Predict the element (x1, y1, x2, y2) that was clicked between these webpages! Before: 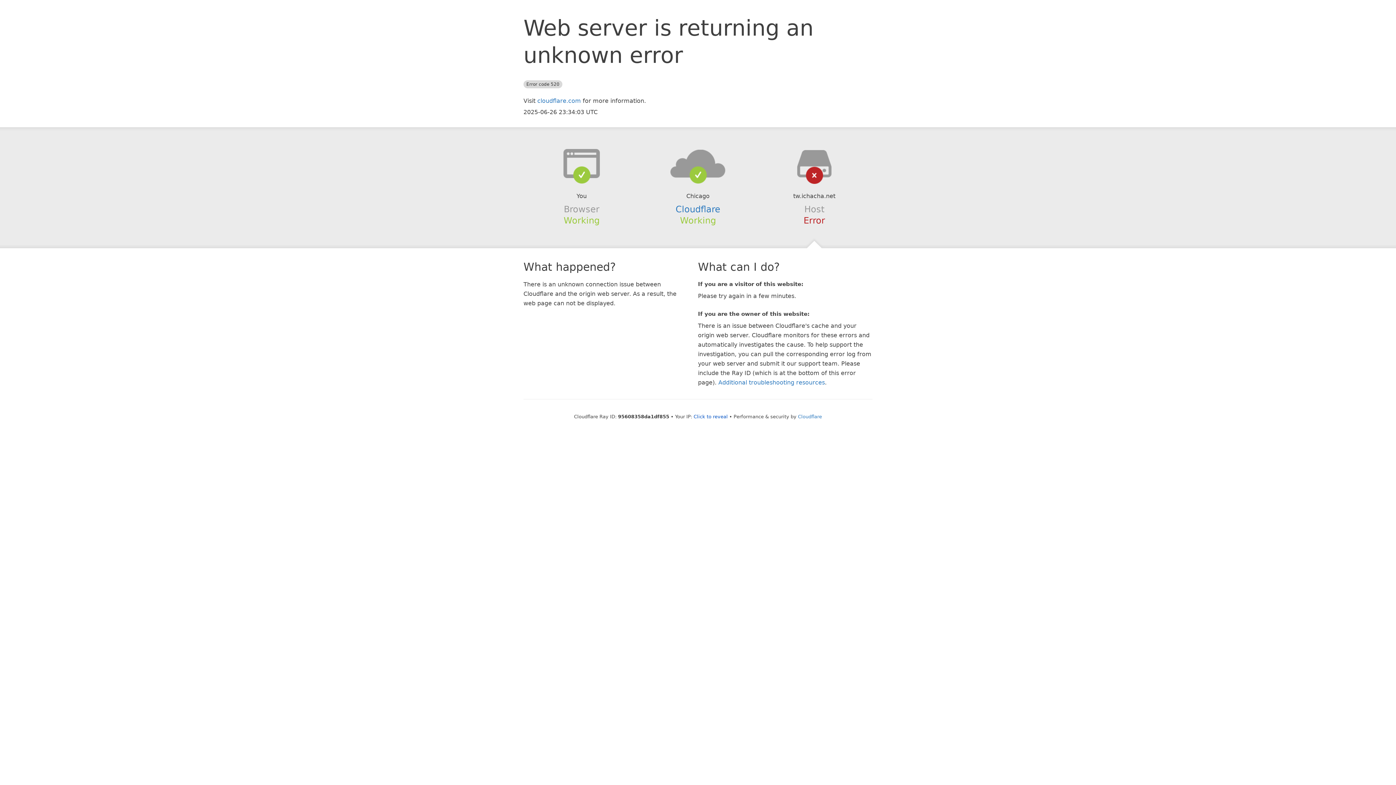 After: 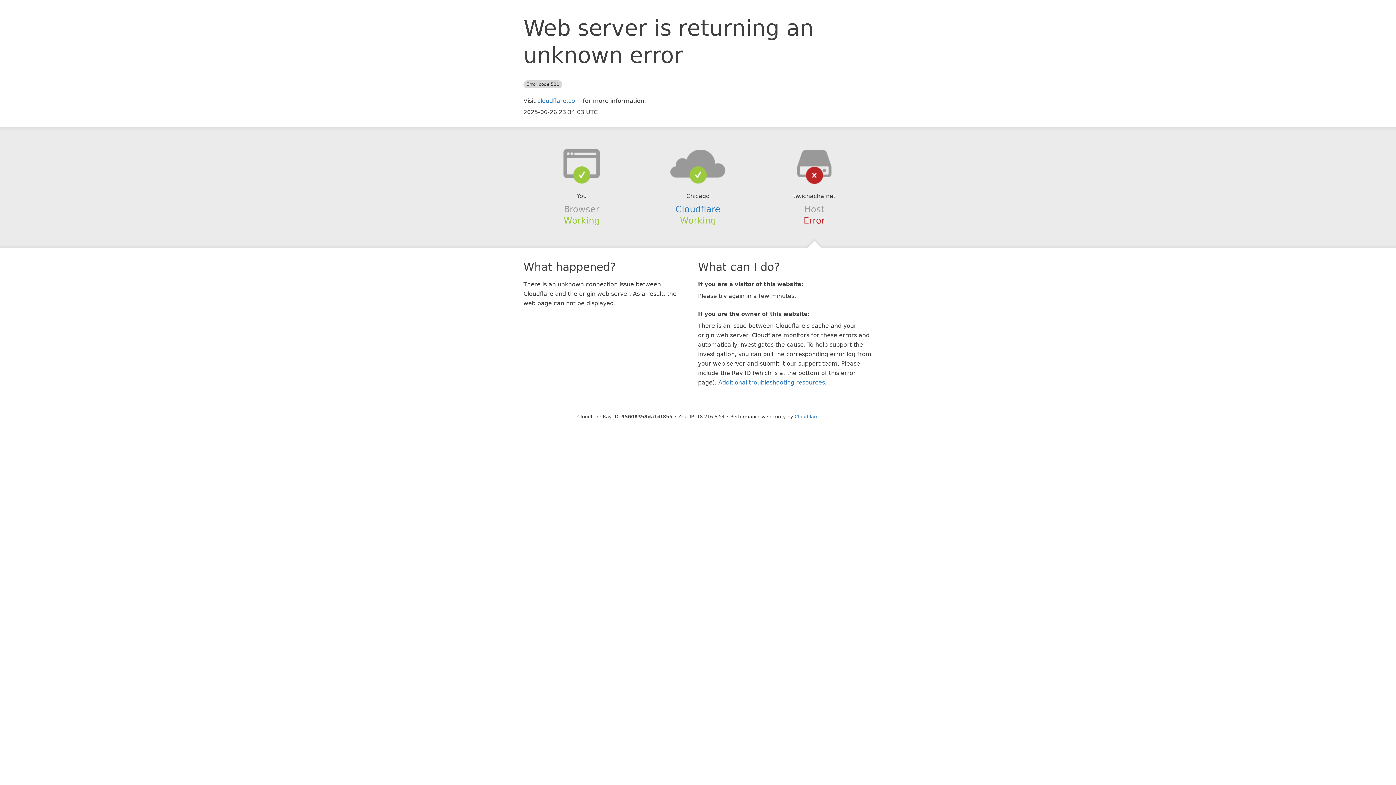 Action: bbox: (693, 414, 728, 419) label: Click to reveal